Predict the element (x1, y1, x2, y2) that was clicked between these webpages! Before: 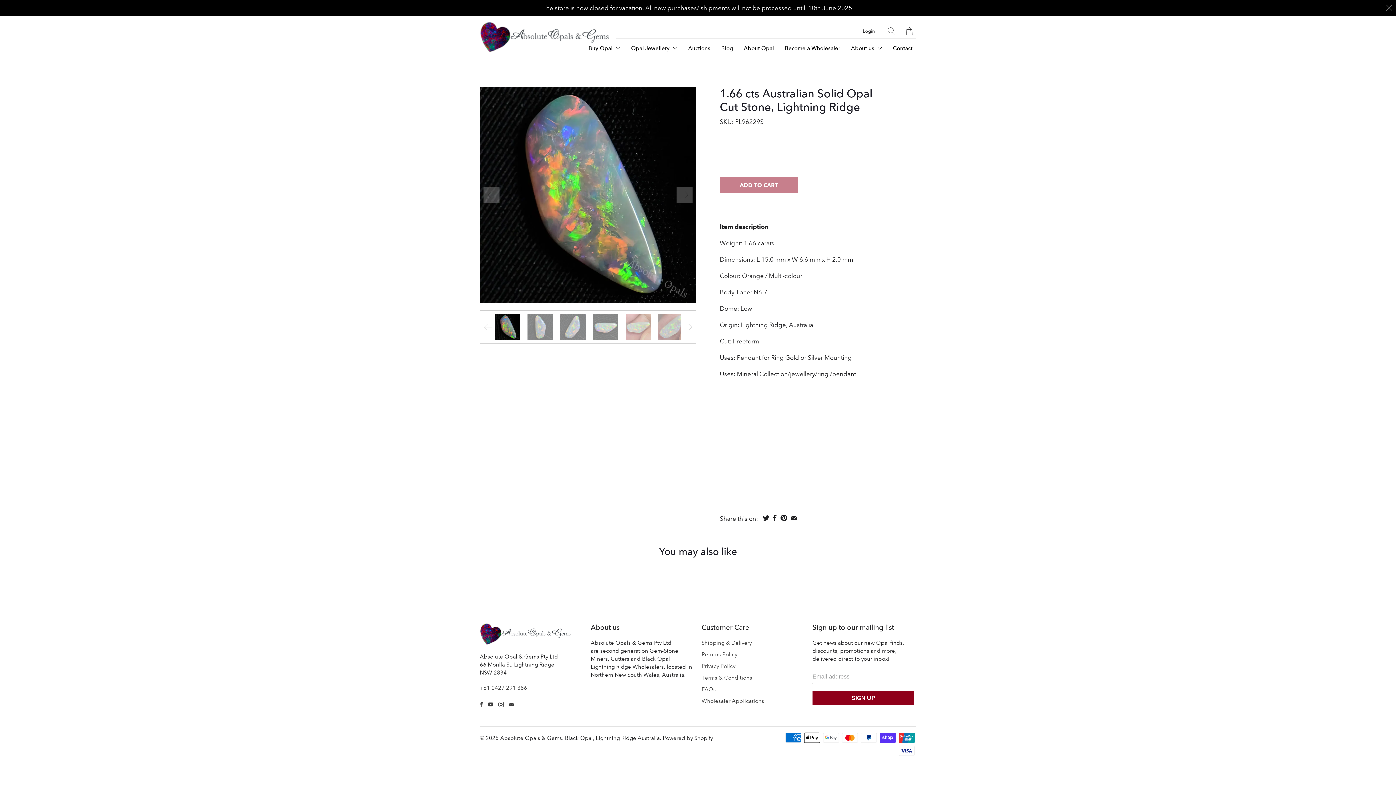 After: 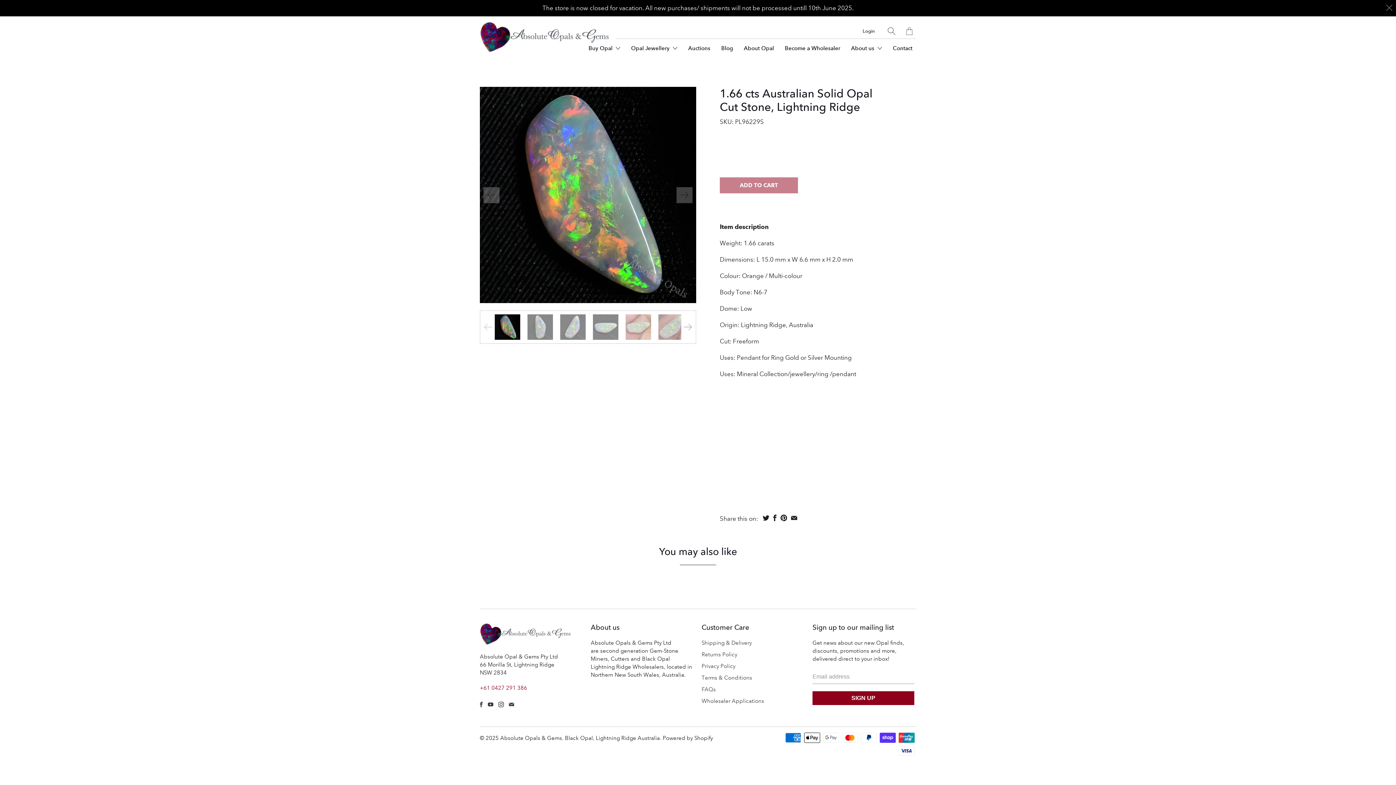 Action: label: +61 0427 291 386 bbox: (480, 685, 527, 691)